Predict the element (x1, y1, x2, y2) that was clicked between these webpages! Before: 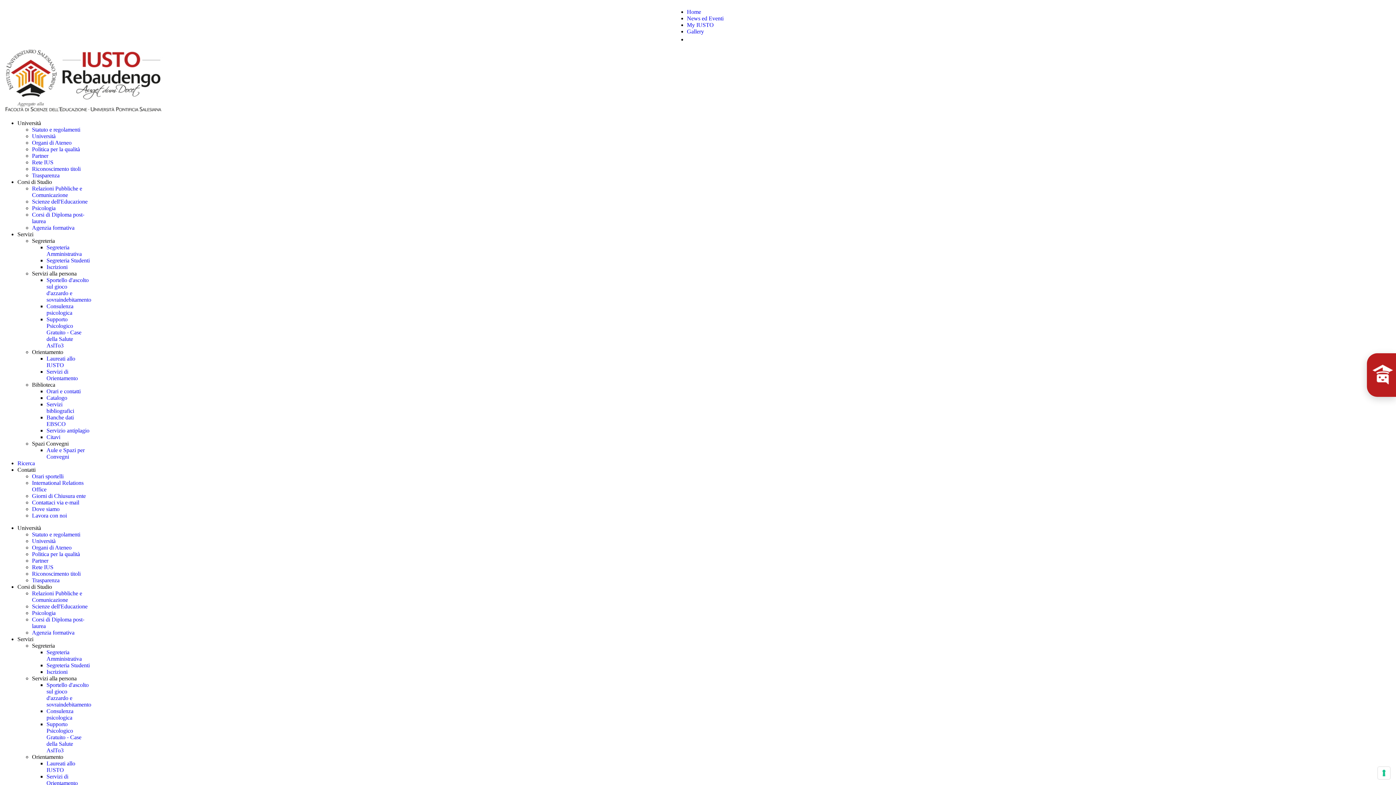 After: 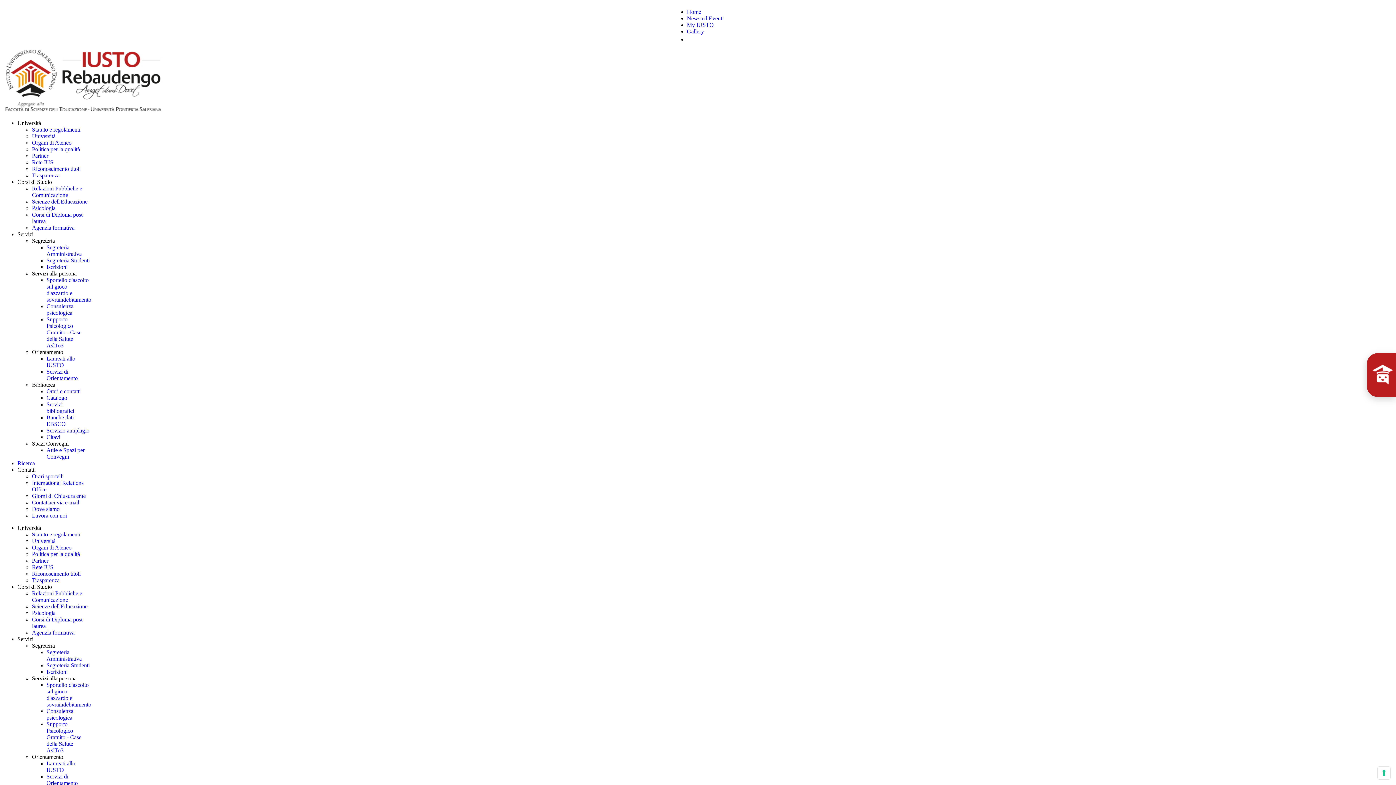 Action: label: Segreteria Studenti bbox: (46, 257, 89, 263)